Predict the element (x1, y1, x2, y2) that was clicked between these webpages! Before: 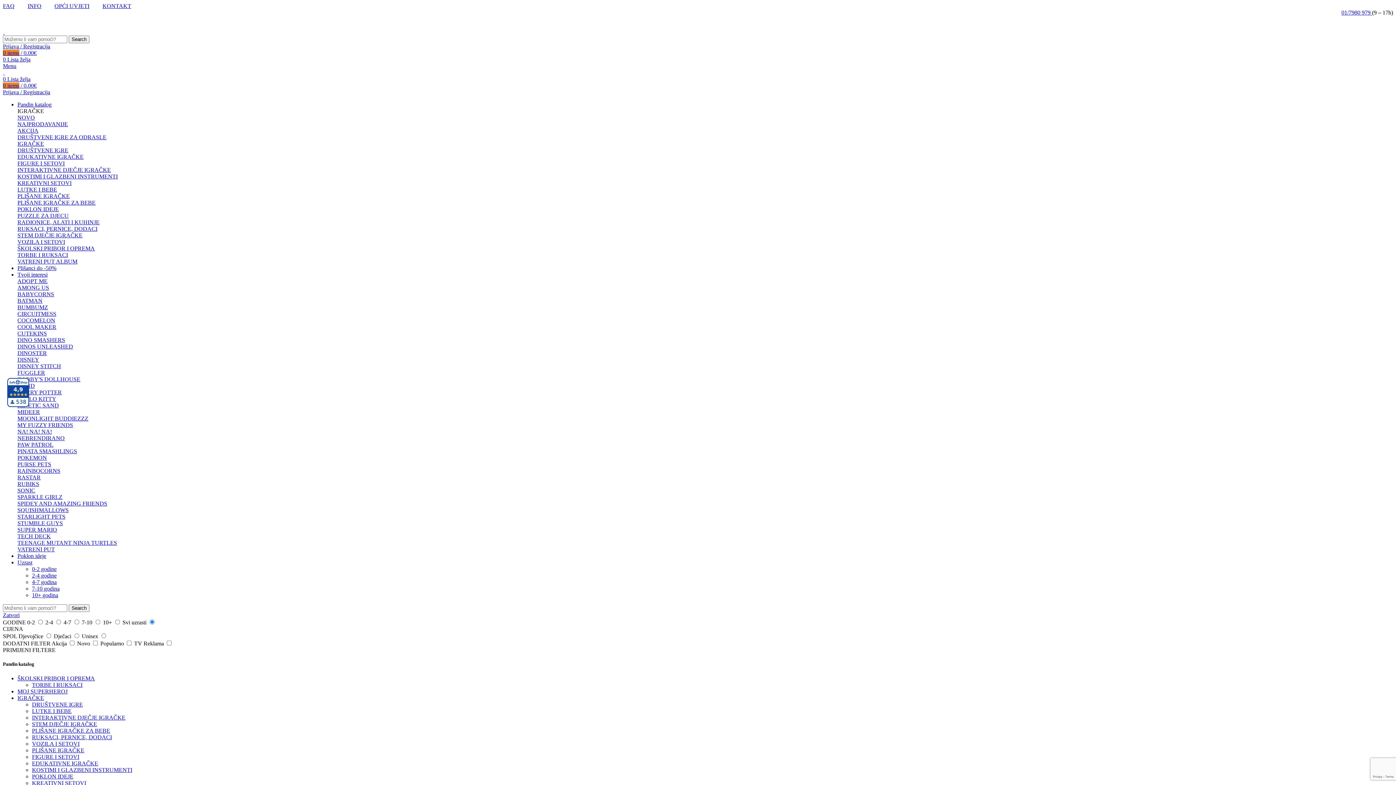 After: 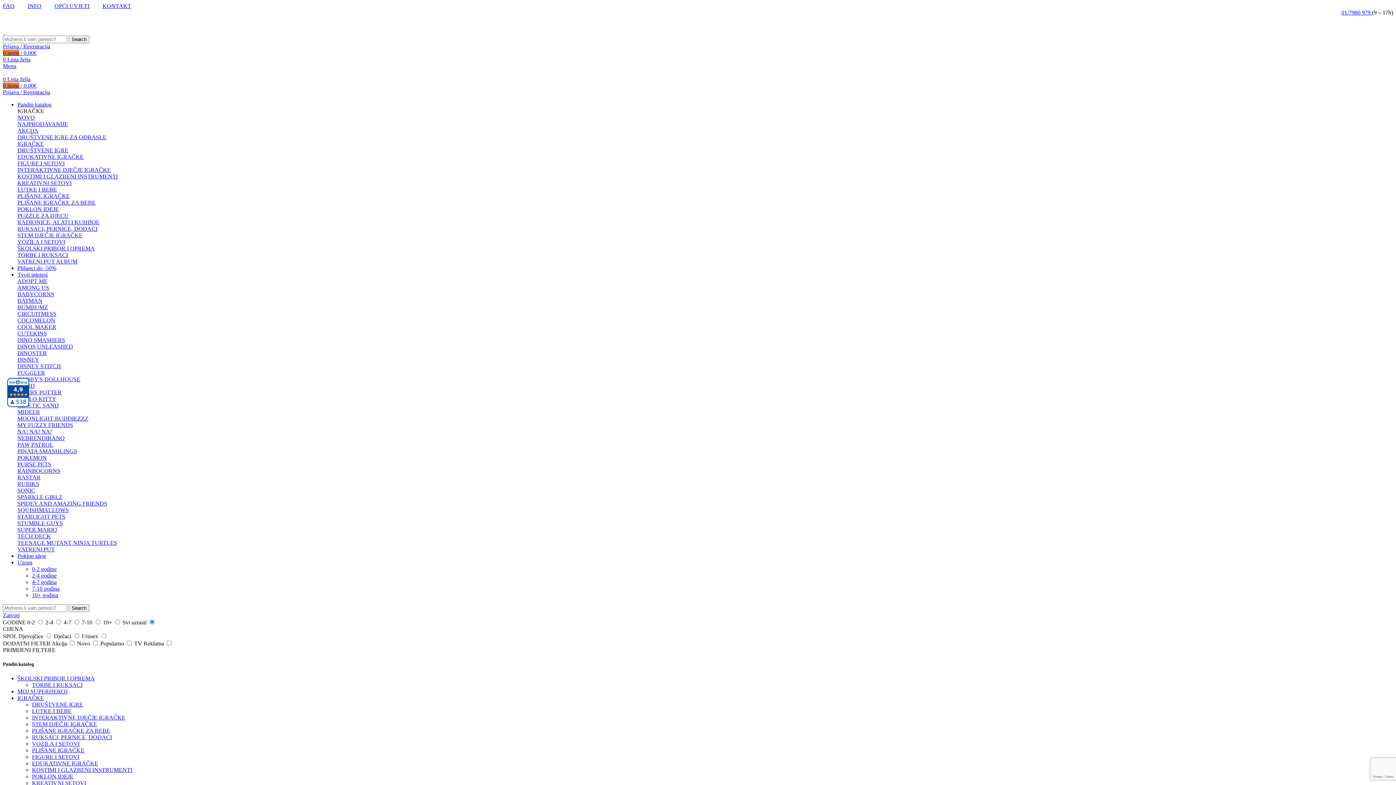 Action: label: SONIC bbox: (17, 487, 1393, 494)